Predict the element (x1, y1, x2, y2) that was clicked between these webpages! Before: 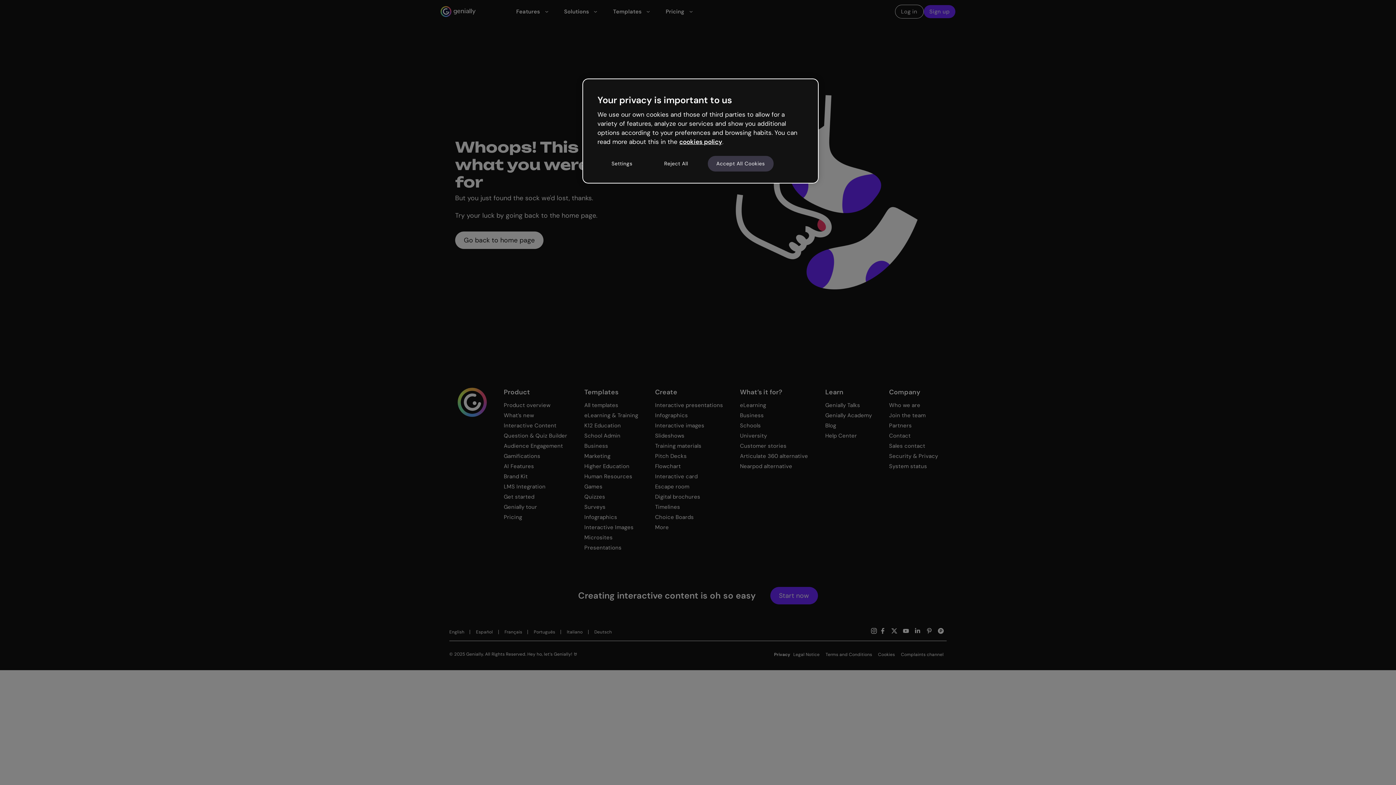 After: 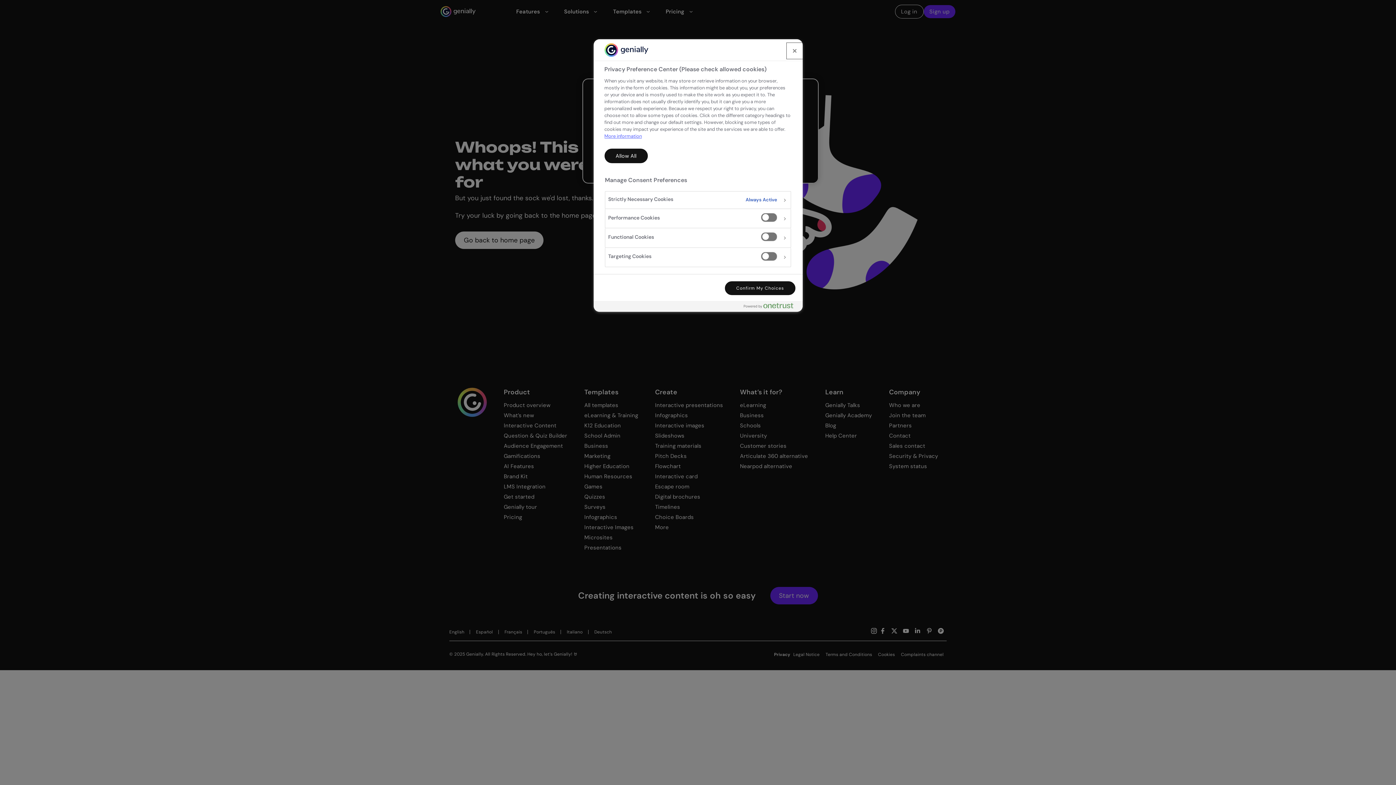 Action: bbox: (597, 155, 646, 171) label: Settings